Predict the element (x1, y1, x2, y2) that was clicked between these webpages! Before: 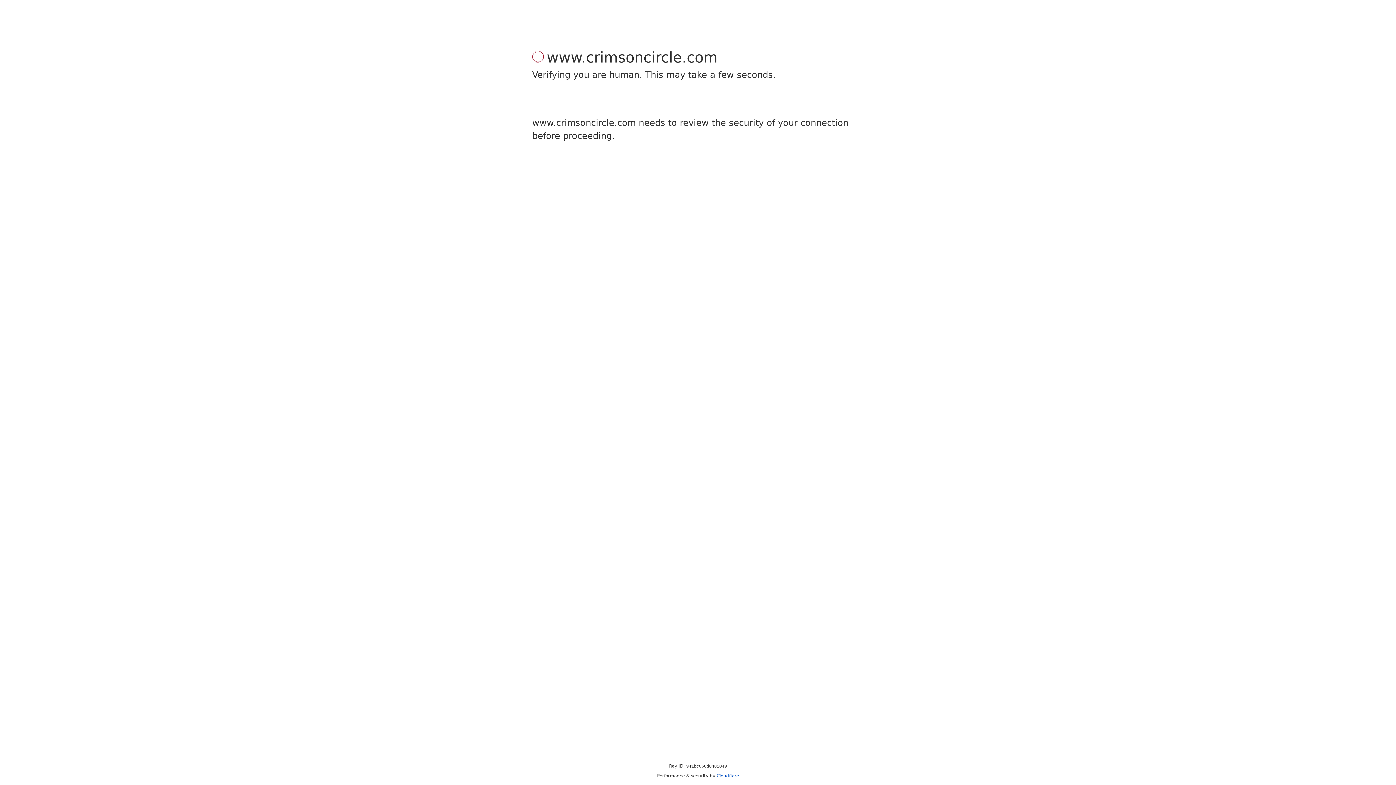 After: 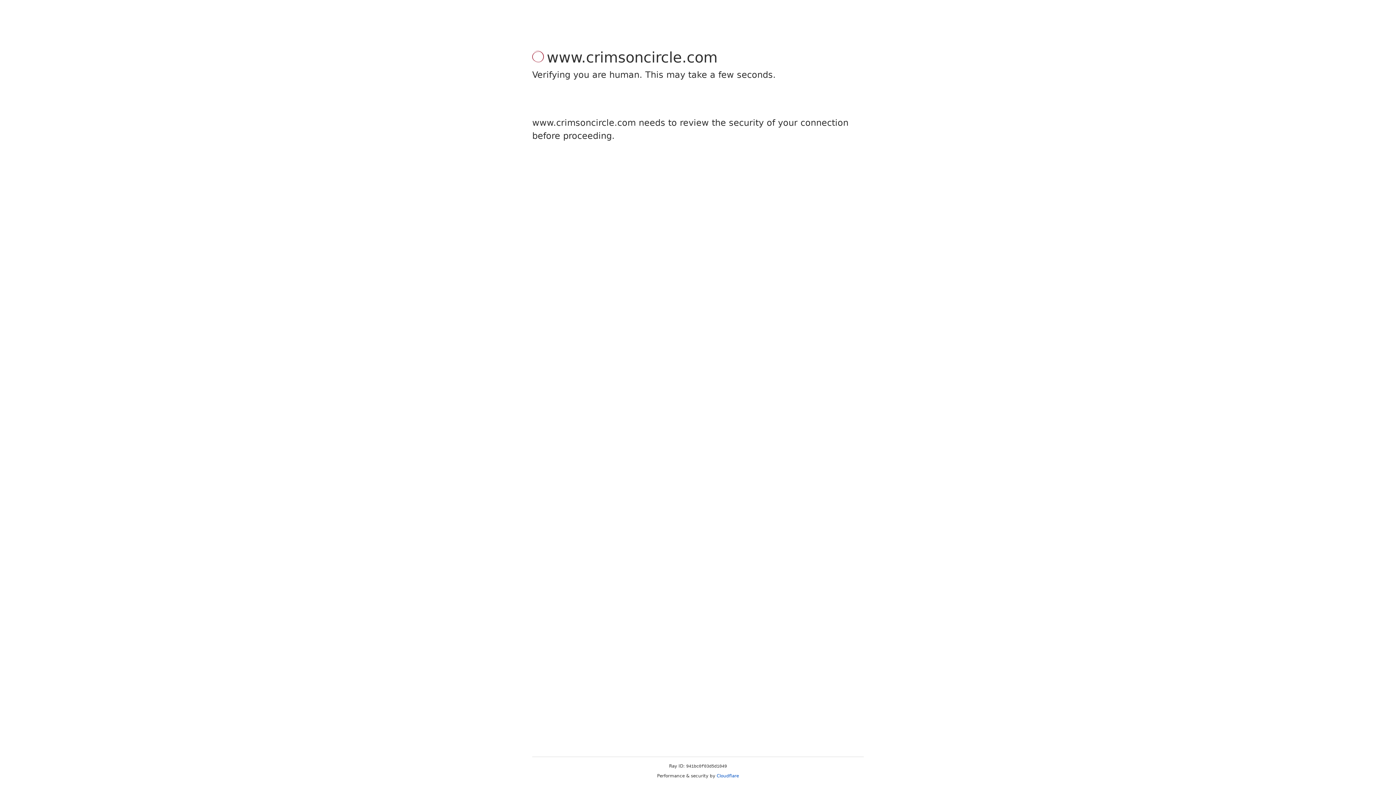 Action: bbox: (716, 773, 739, 778) label: Cloudflare